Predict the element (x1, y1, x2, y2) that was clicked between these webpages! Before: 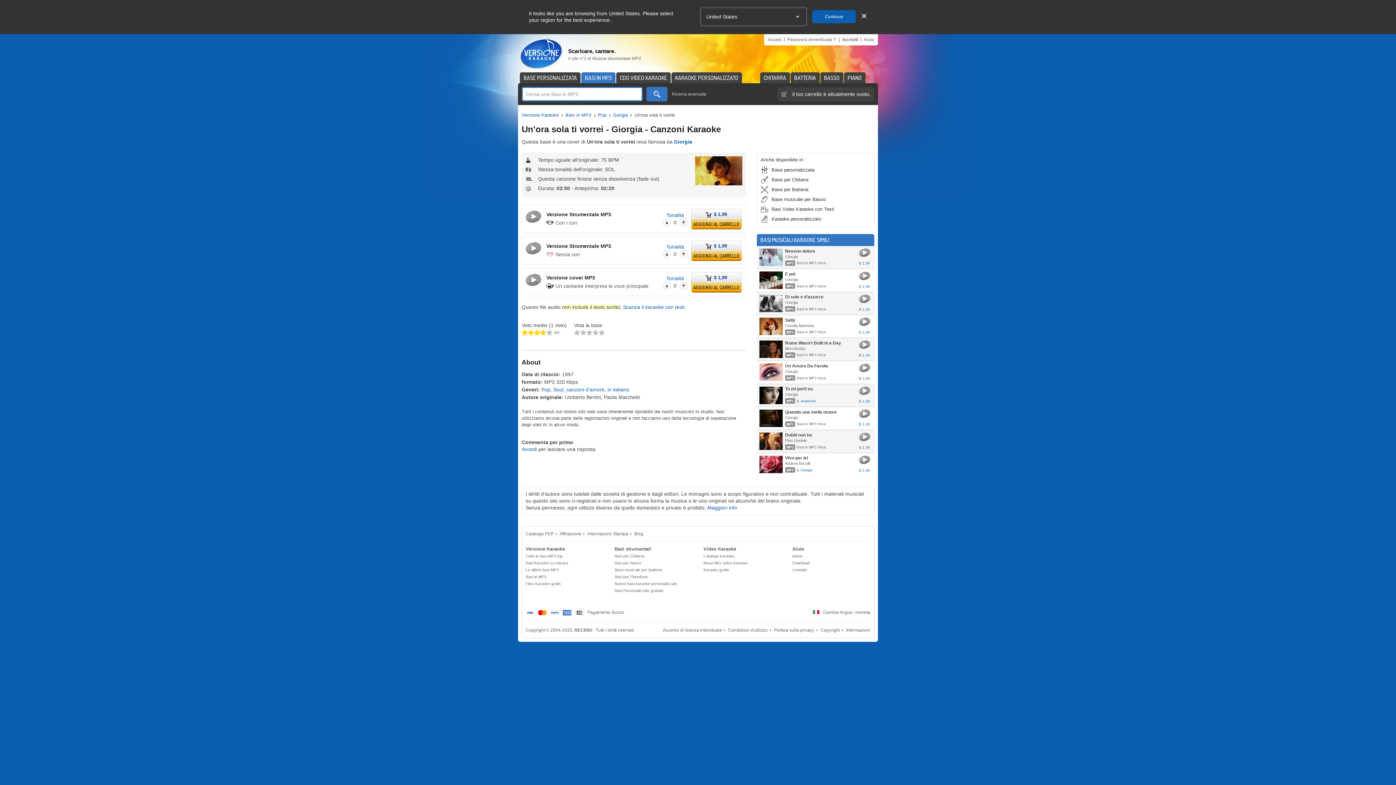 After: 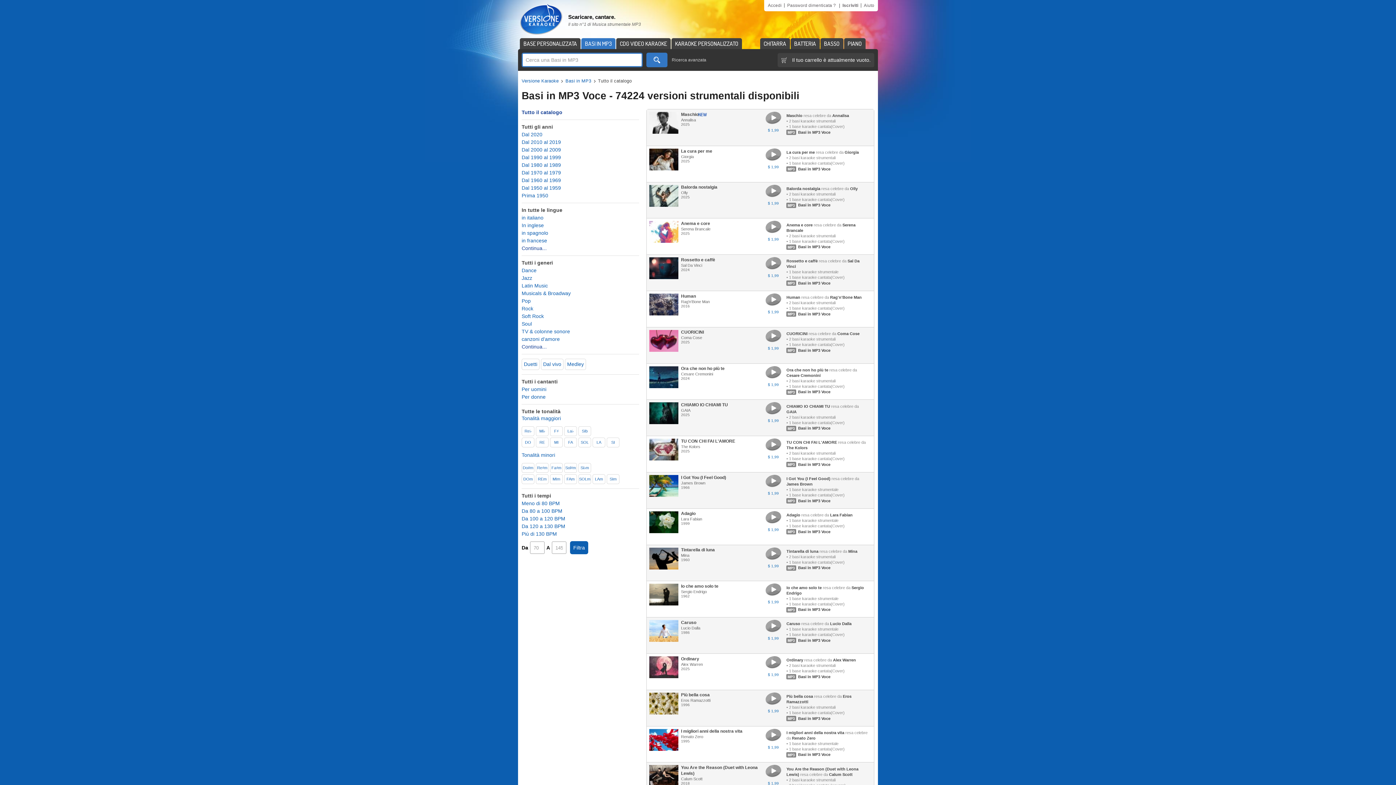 Action: bbox: (671, 91, 756, 101) label: Ricerca avanzata